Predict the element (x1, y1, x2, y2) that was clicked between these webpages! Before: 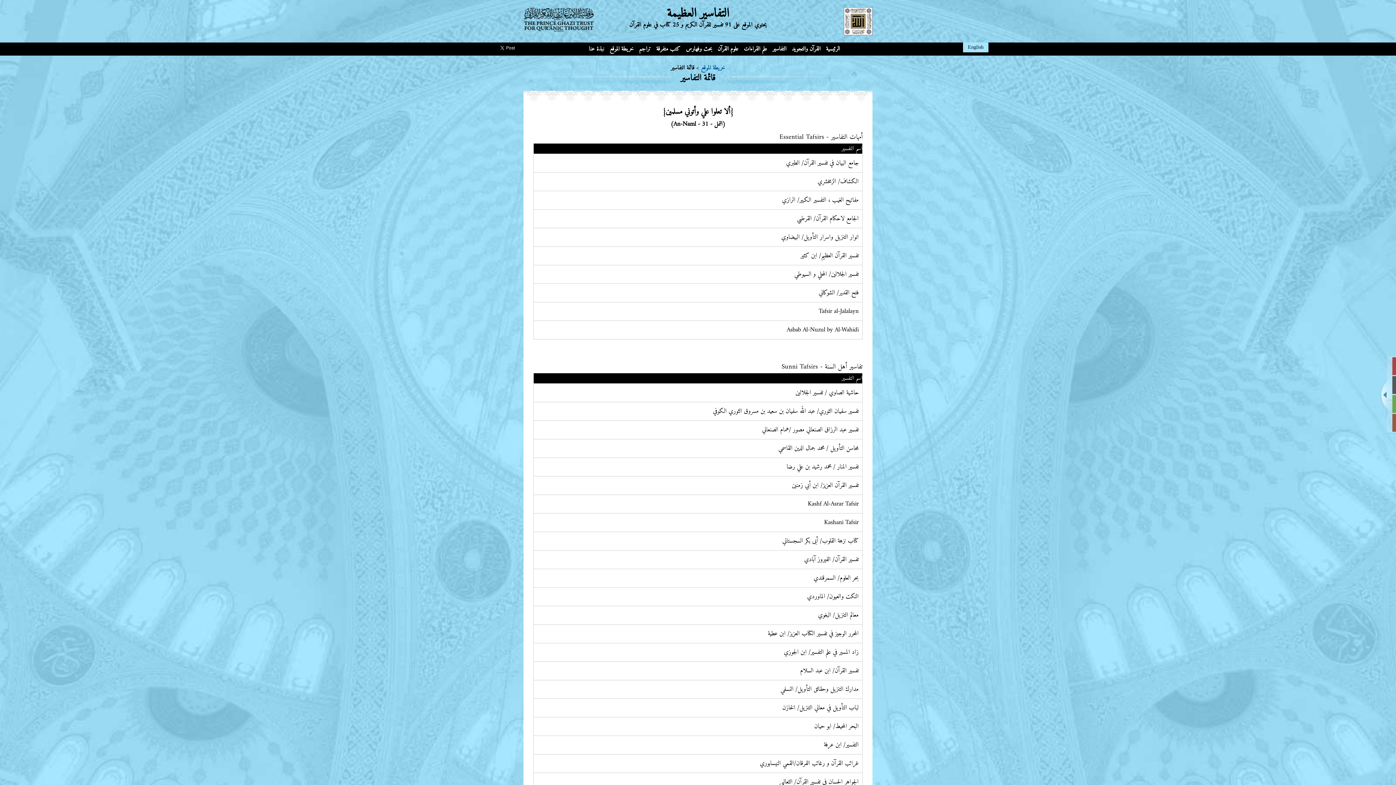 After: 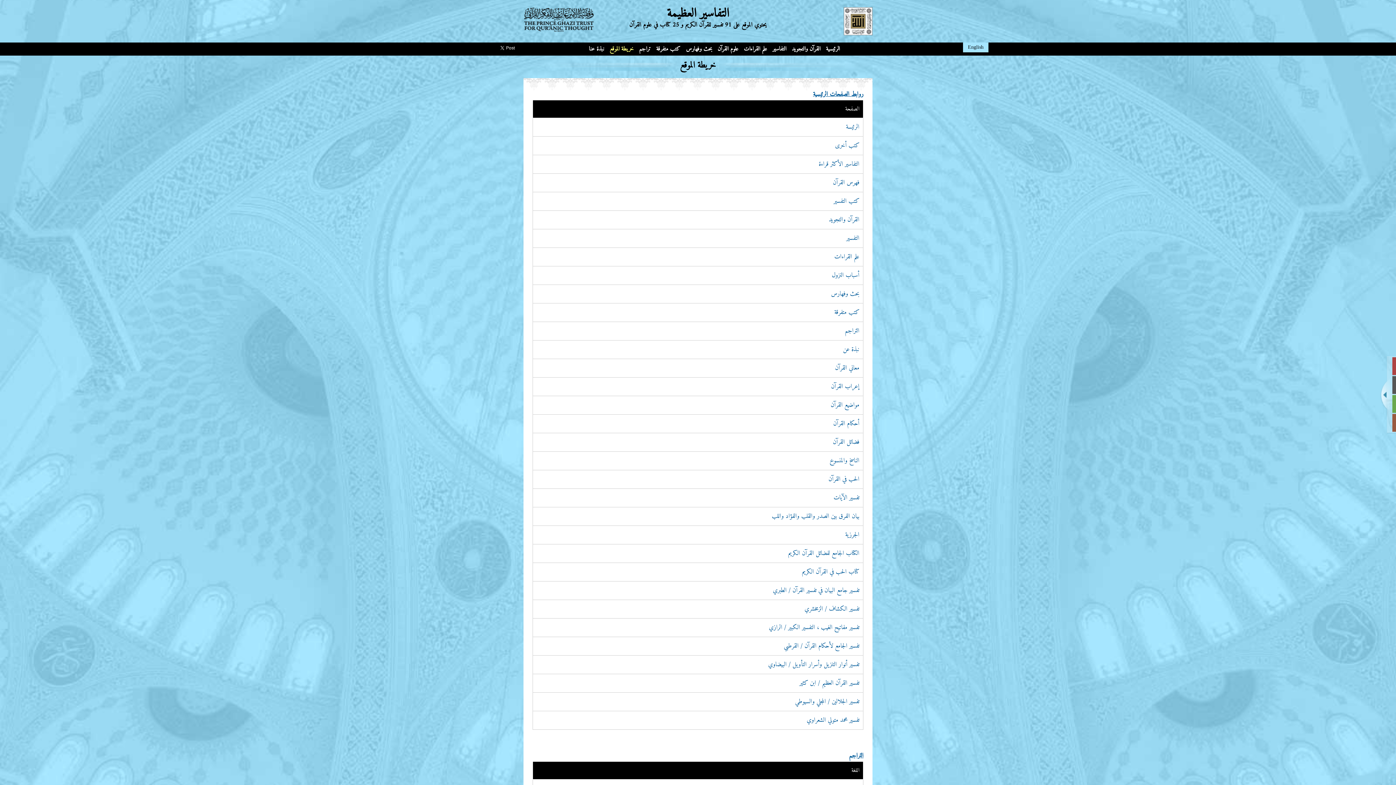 Action: label: خريطة الموقع bbox: (701, 62, 725, 73)